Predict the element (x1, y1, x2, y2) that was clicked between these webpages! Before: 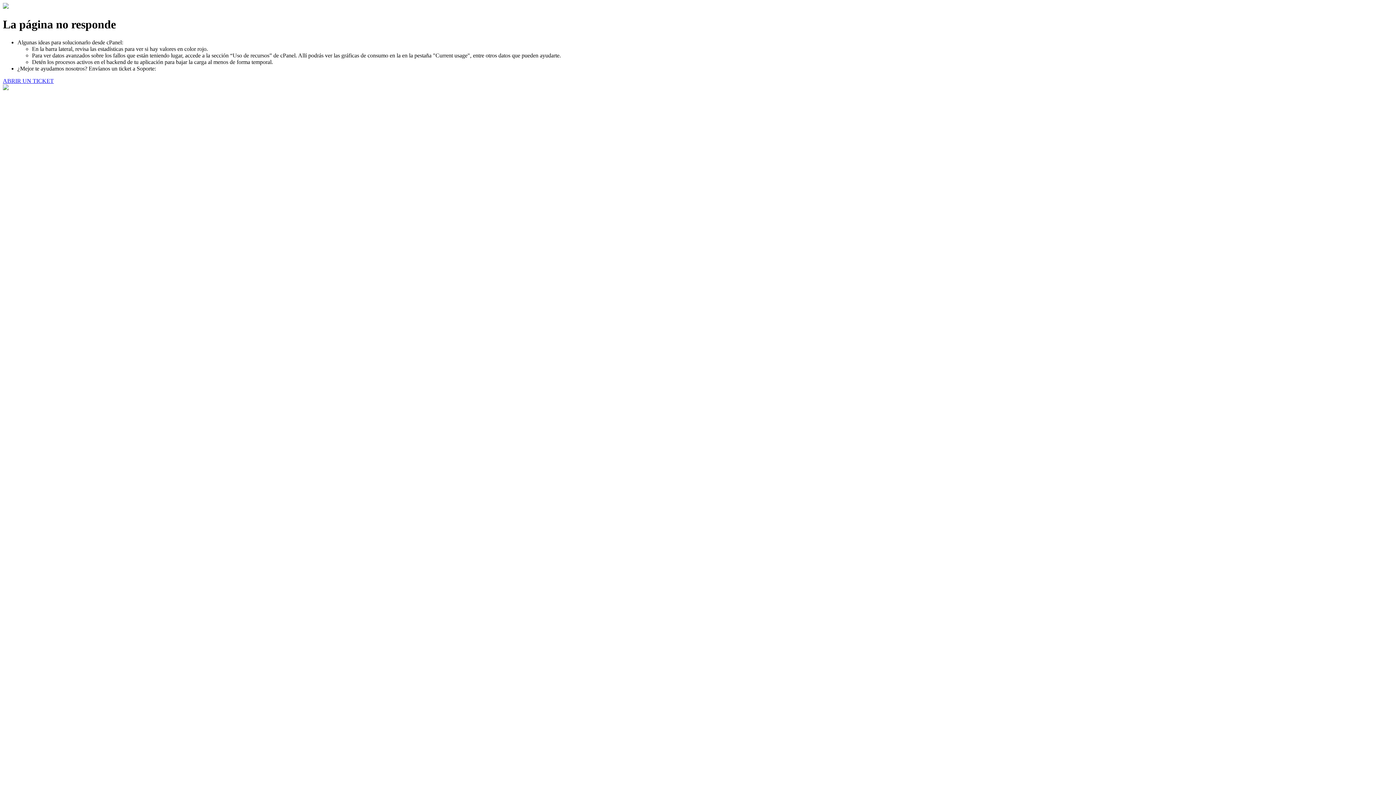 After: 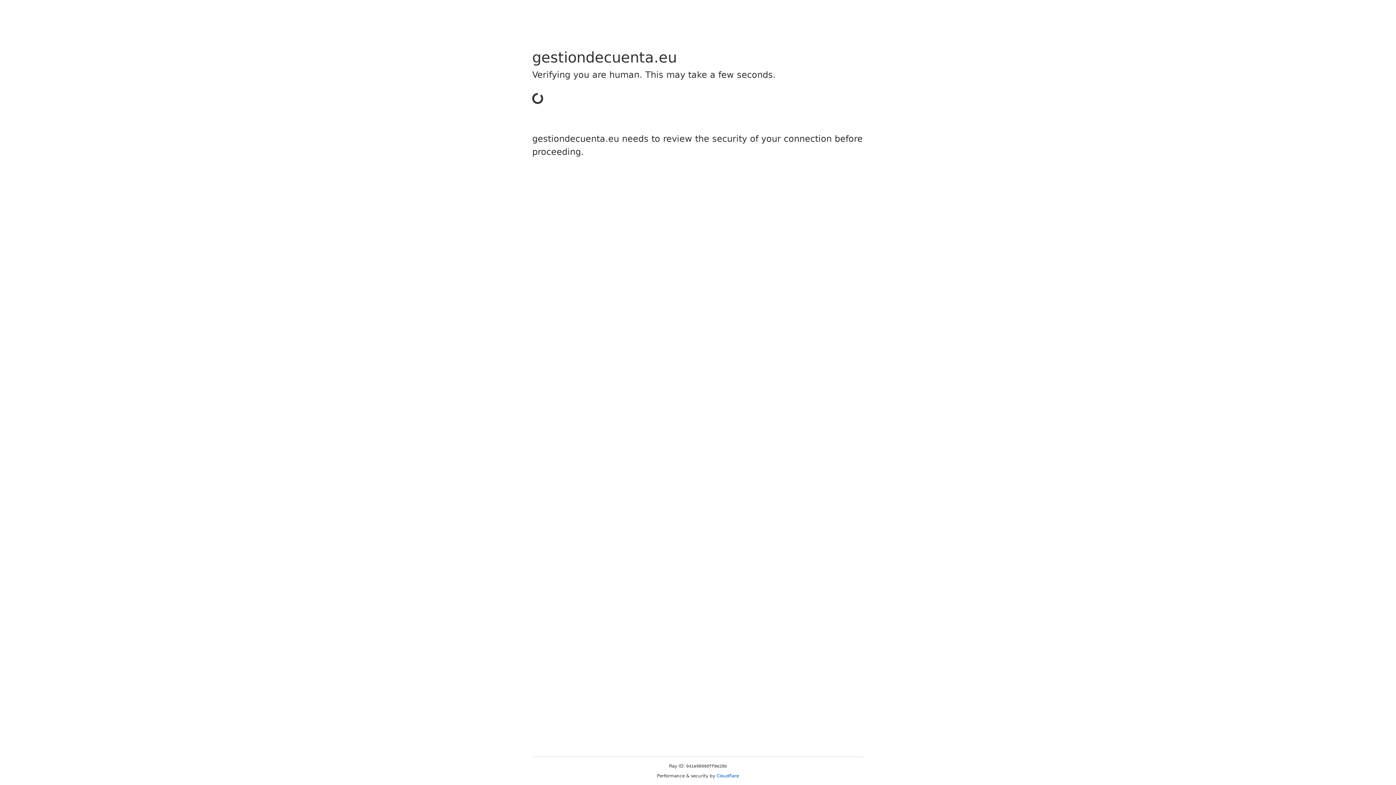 Action: label: ABRIR UN TICKET bbox: (2, 77, 53, 83)